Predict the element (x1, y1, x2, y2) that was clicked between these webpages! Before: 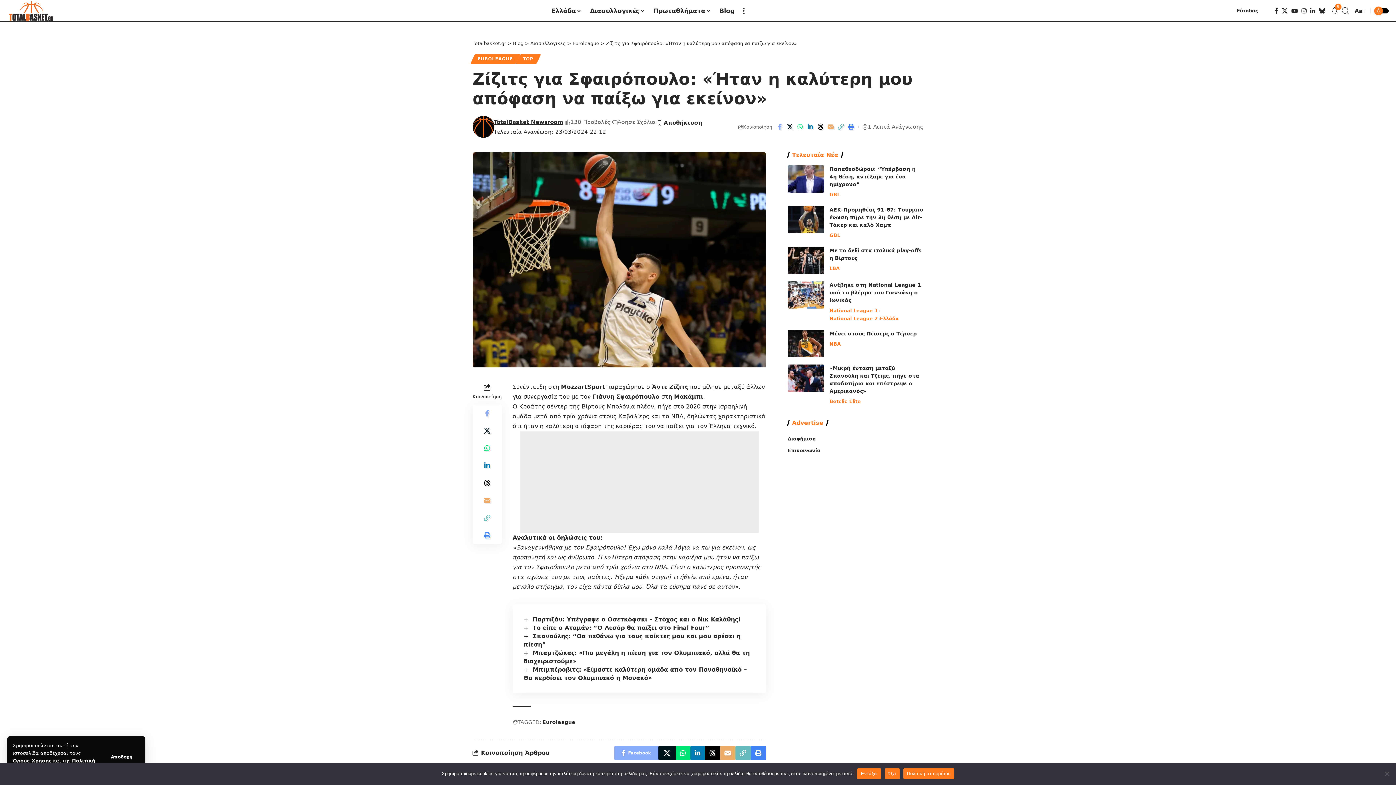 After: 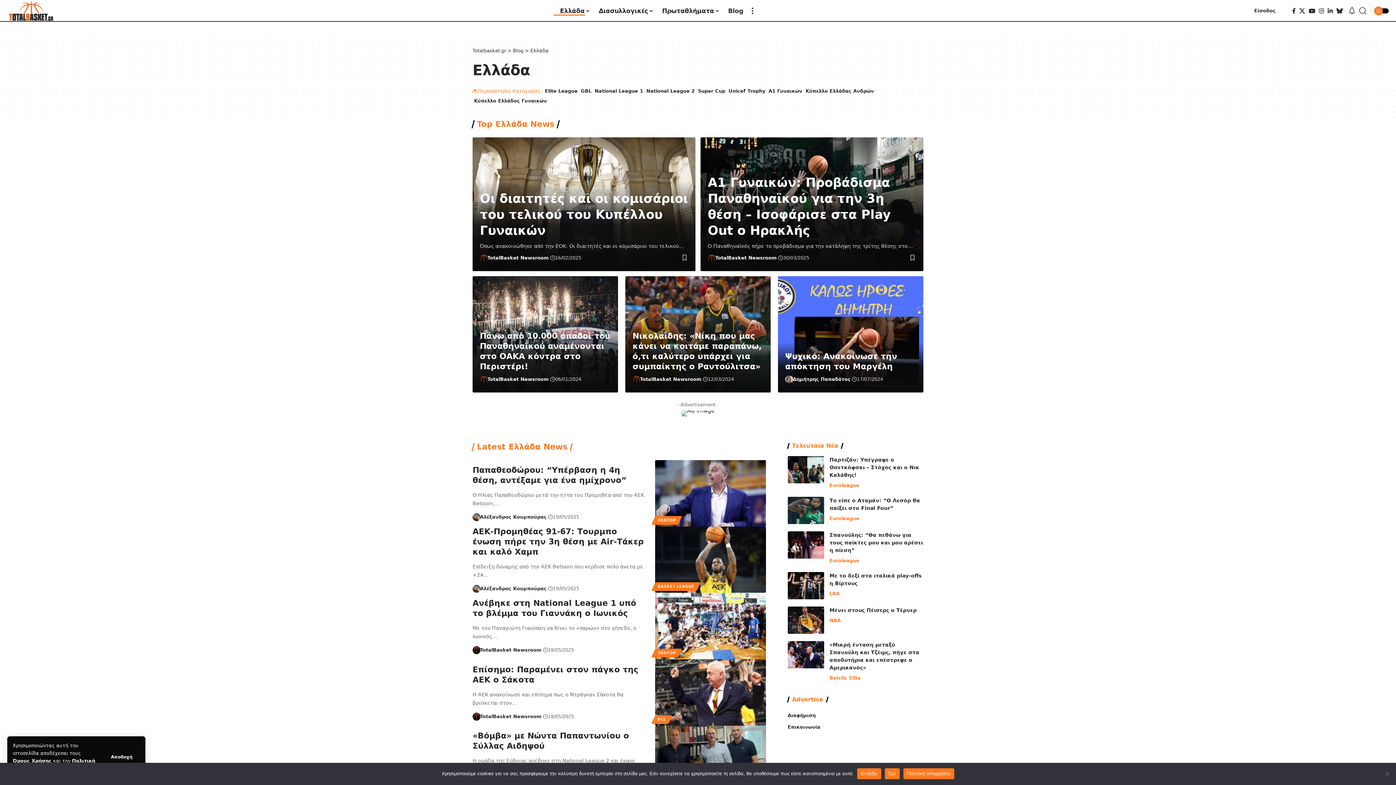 Action: bbox: (880, 314, 899, 322) label: Ελλάδα